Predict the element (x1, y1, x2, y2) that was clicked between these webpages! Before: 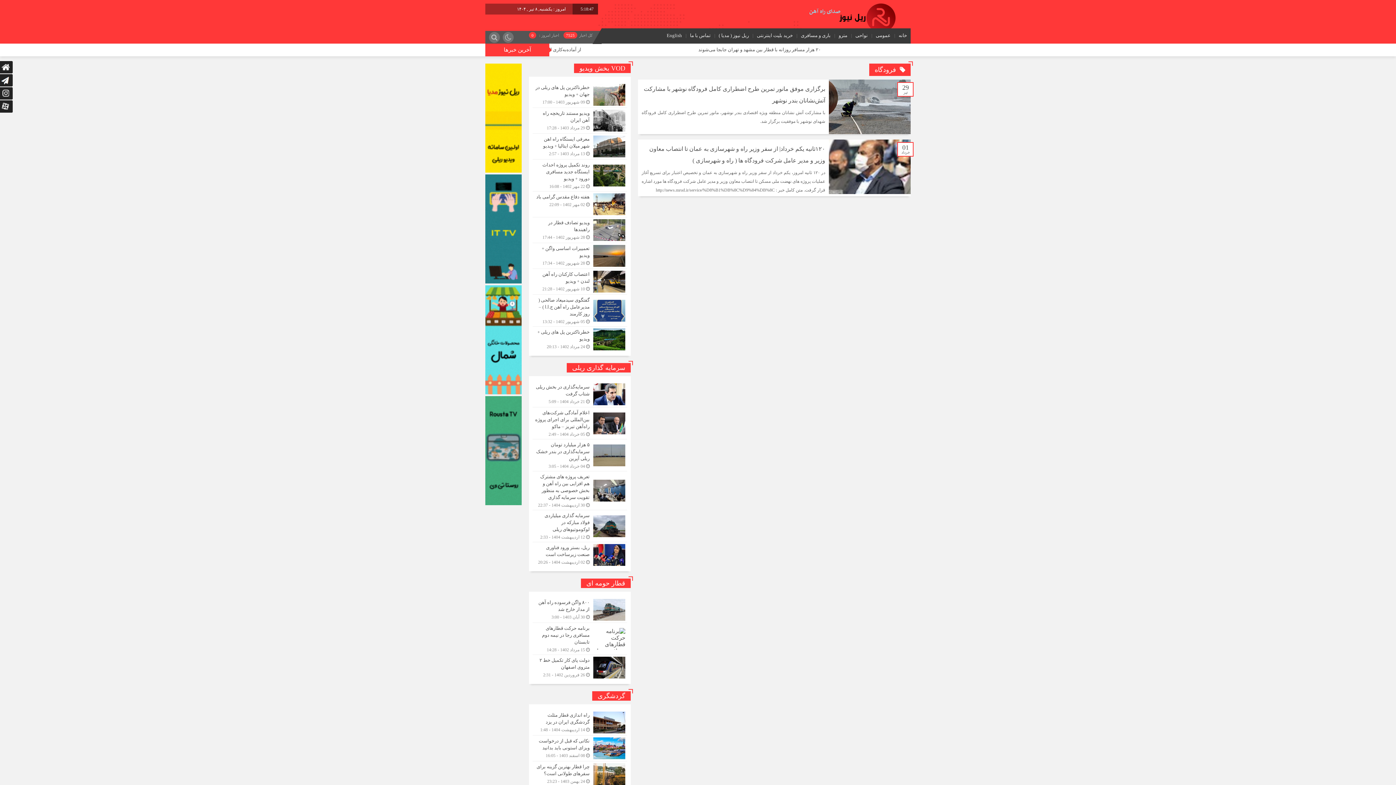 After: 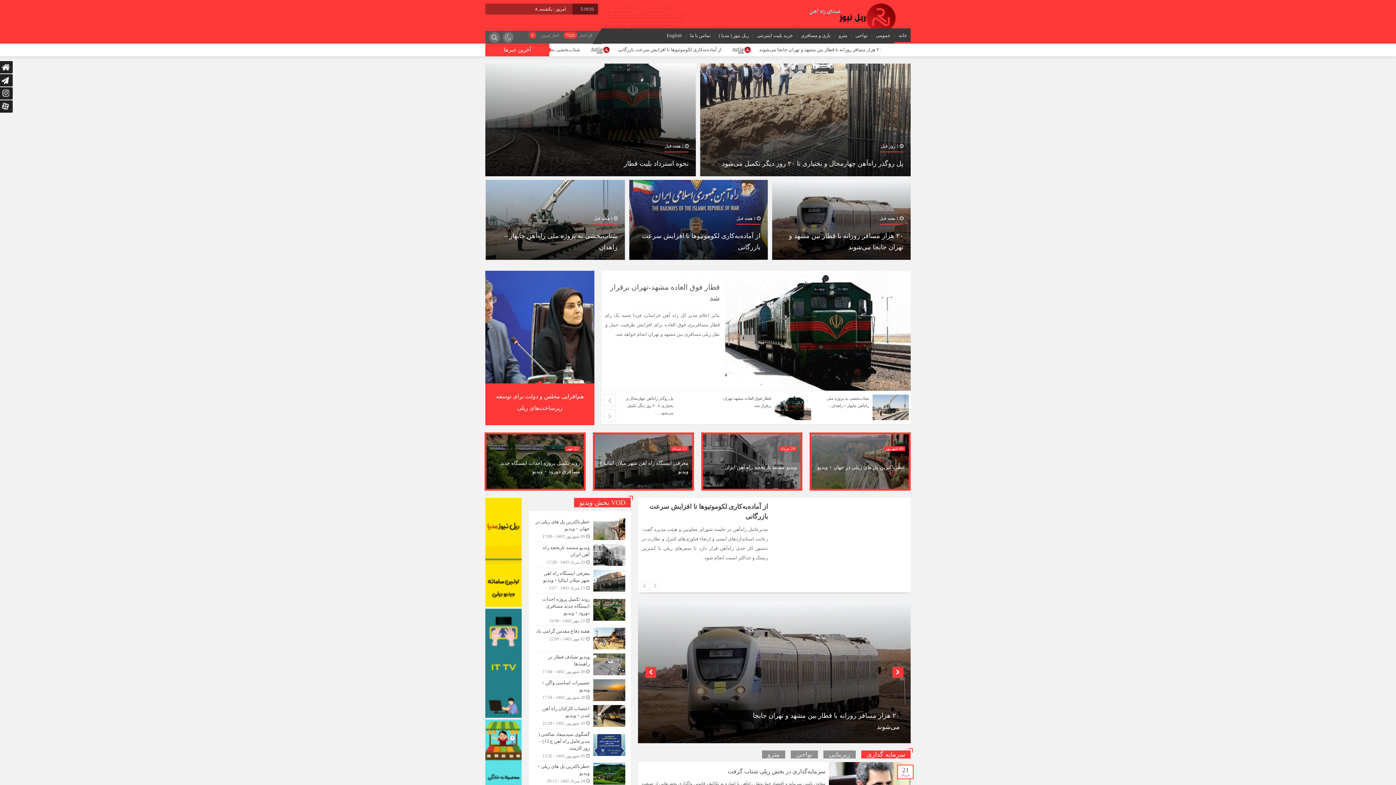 Action: bbox: (794, 0, 910, 5)